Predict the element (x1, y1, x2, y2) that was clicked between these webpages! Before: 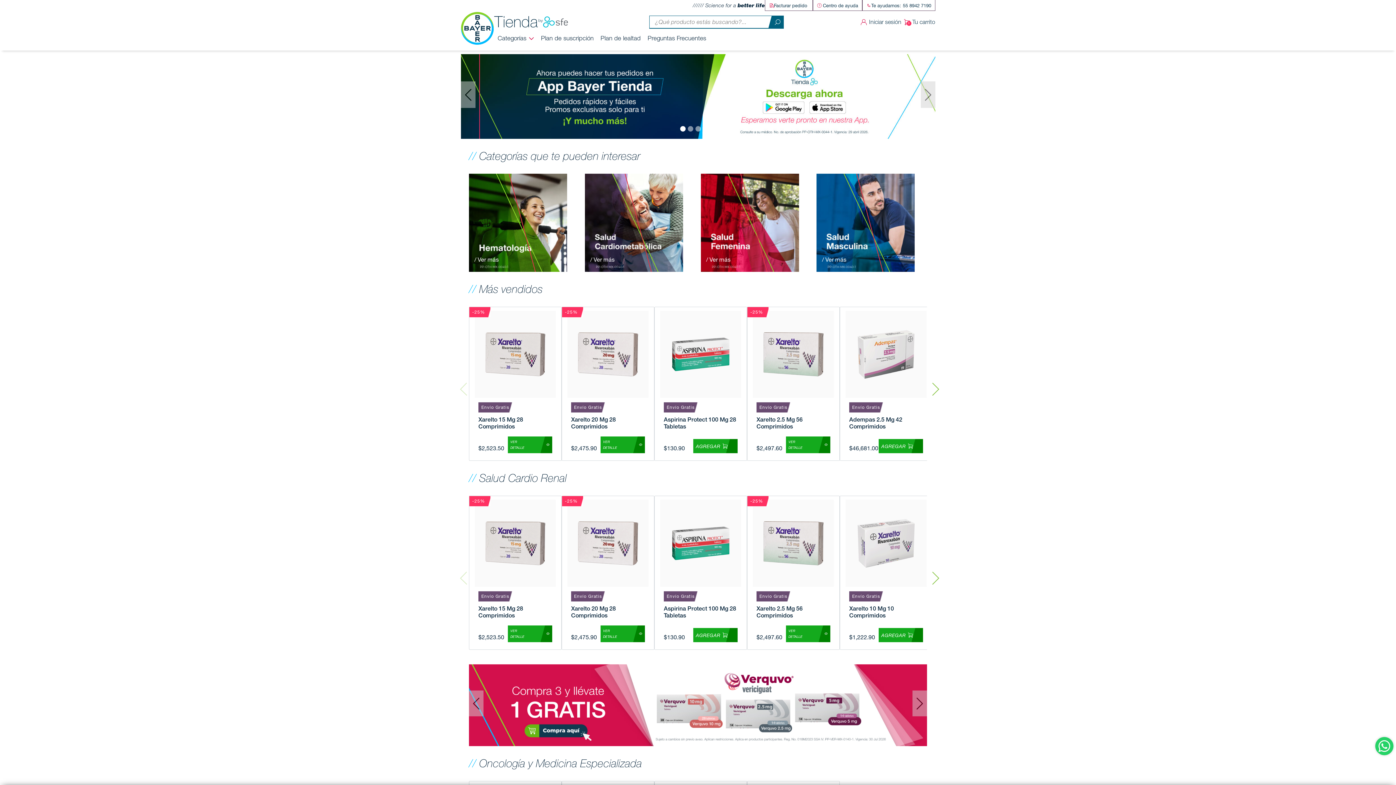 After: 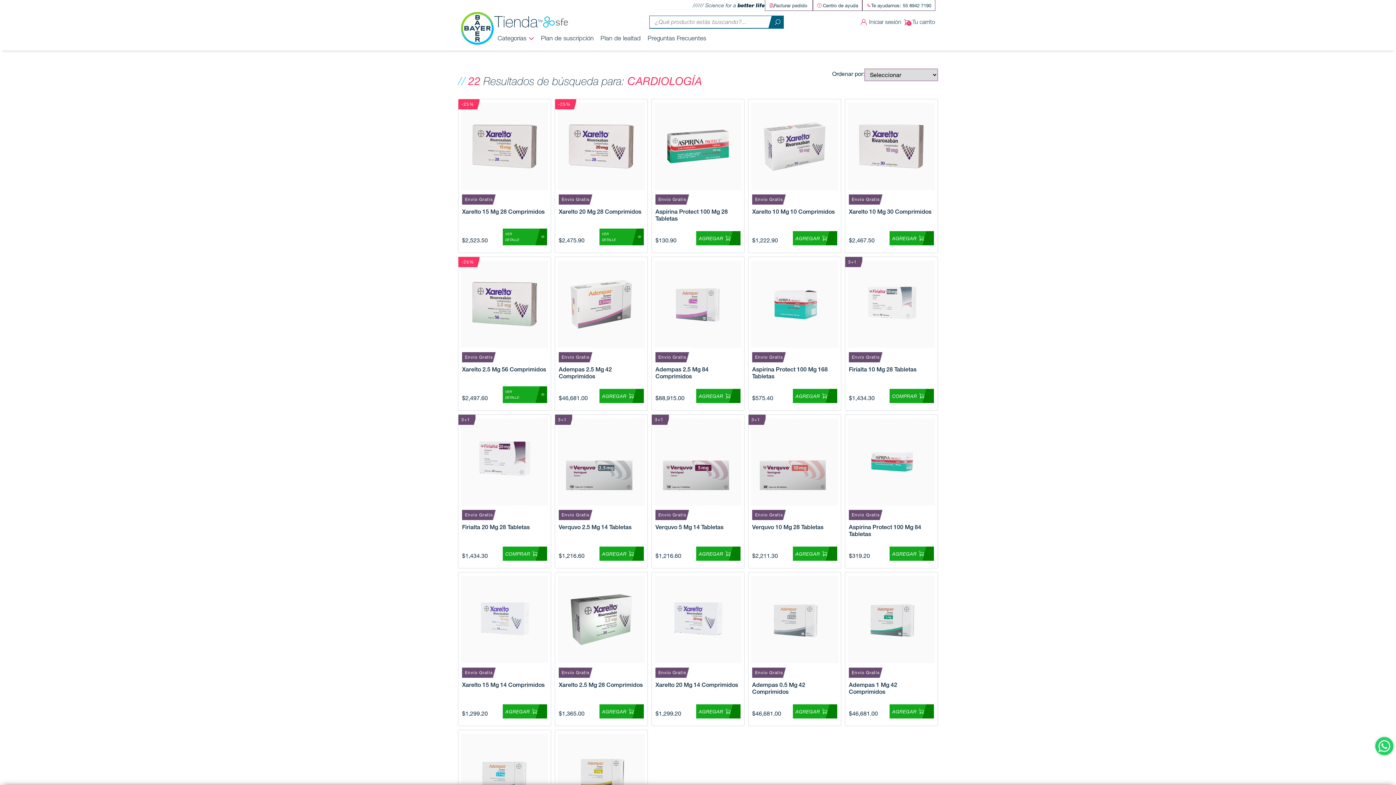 Action: bbox: (585, 218, 683, 225) label: / Ver más